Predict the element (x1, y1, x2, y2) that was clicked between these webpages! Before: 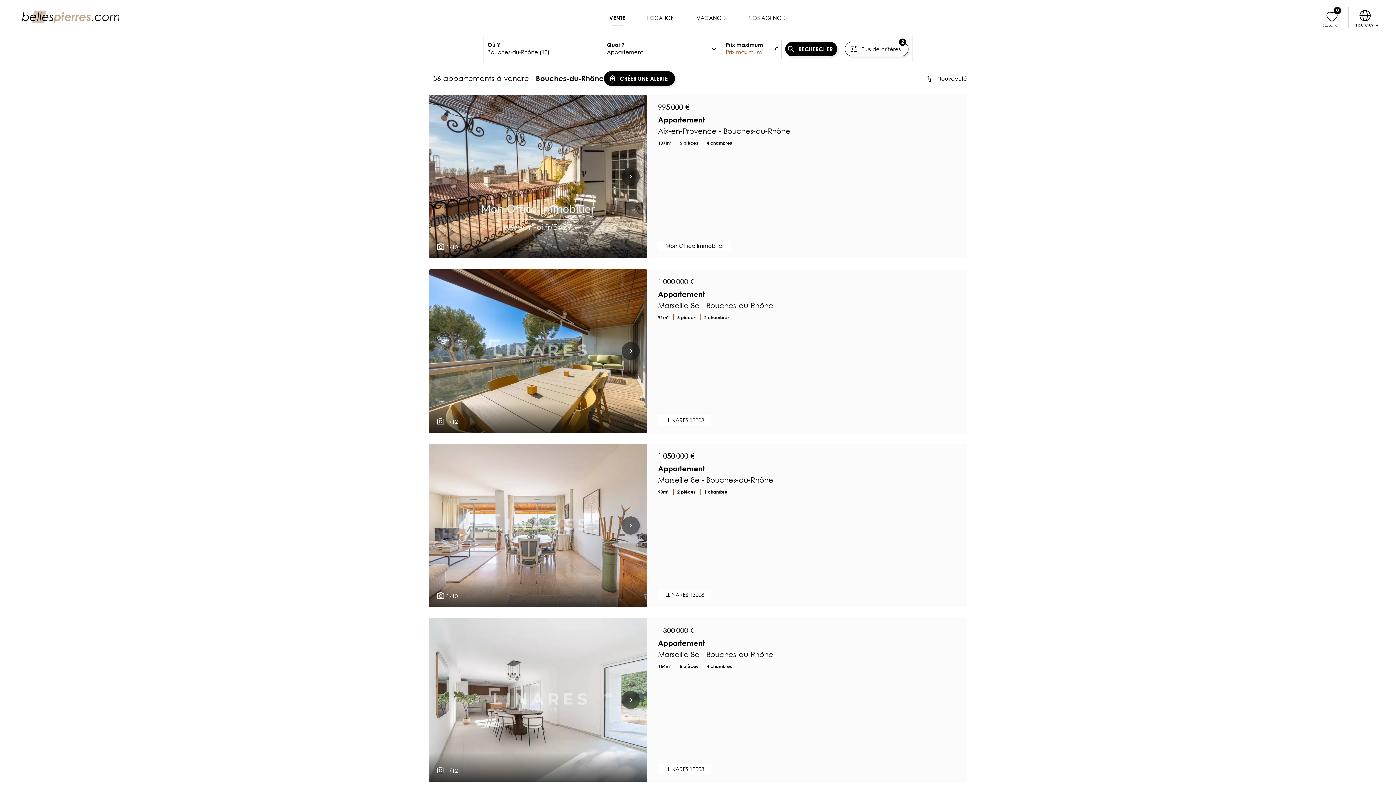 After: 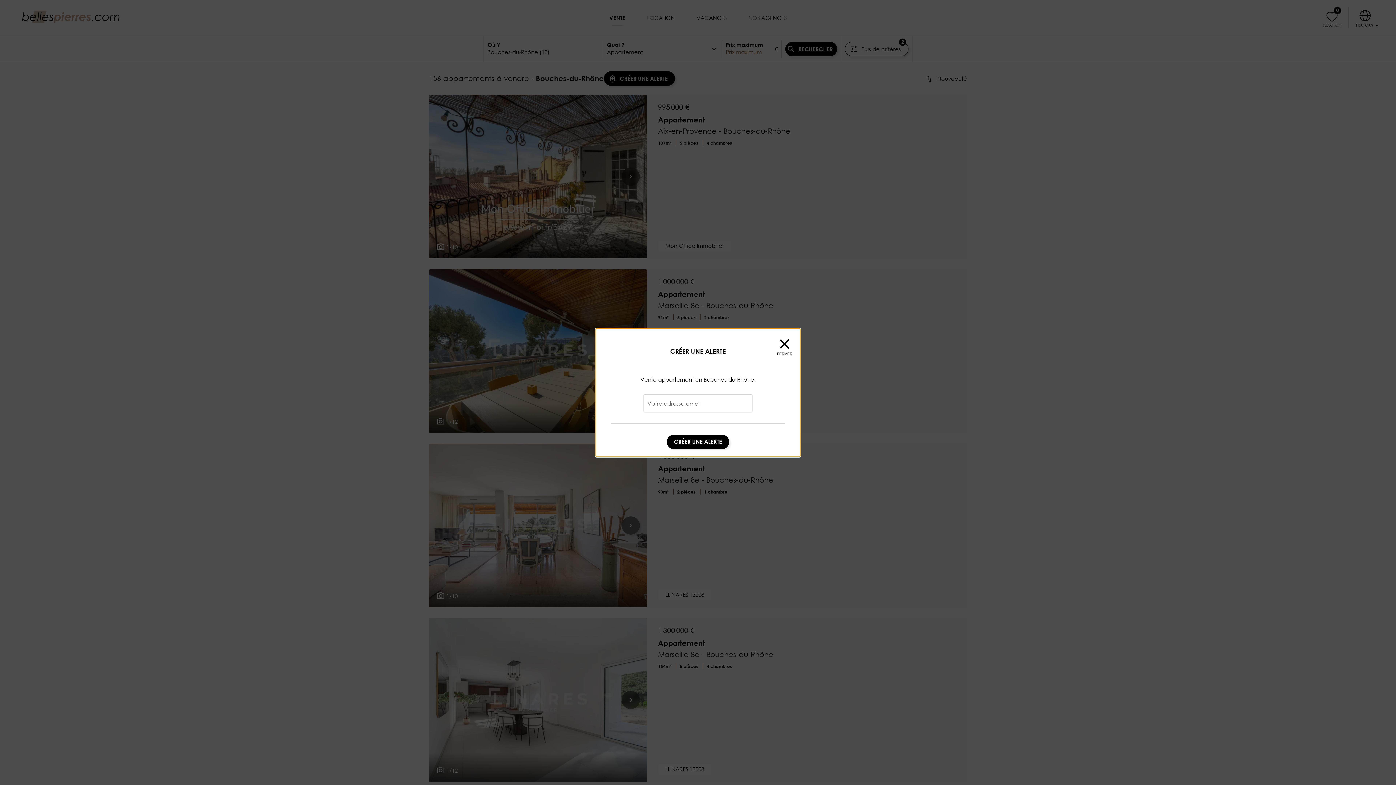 Action: label: CRÉER UNE ALERTE bbox: (604, 71, 675, 85)